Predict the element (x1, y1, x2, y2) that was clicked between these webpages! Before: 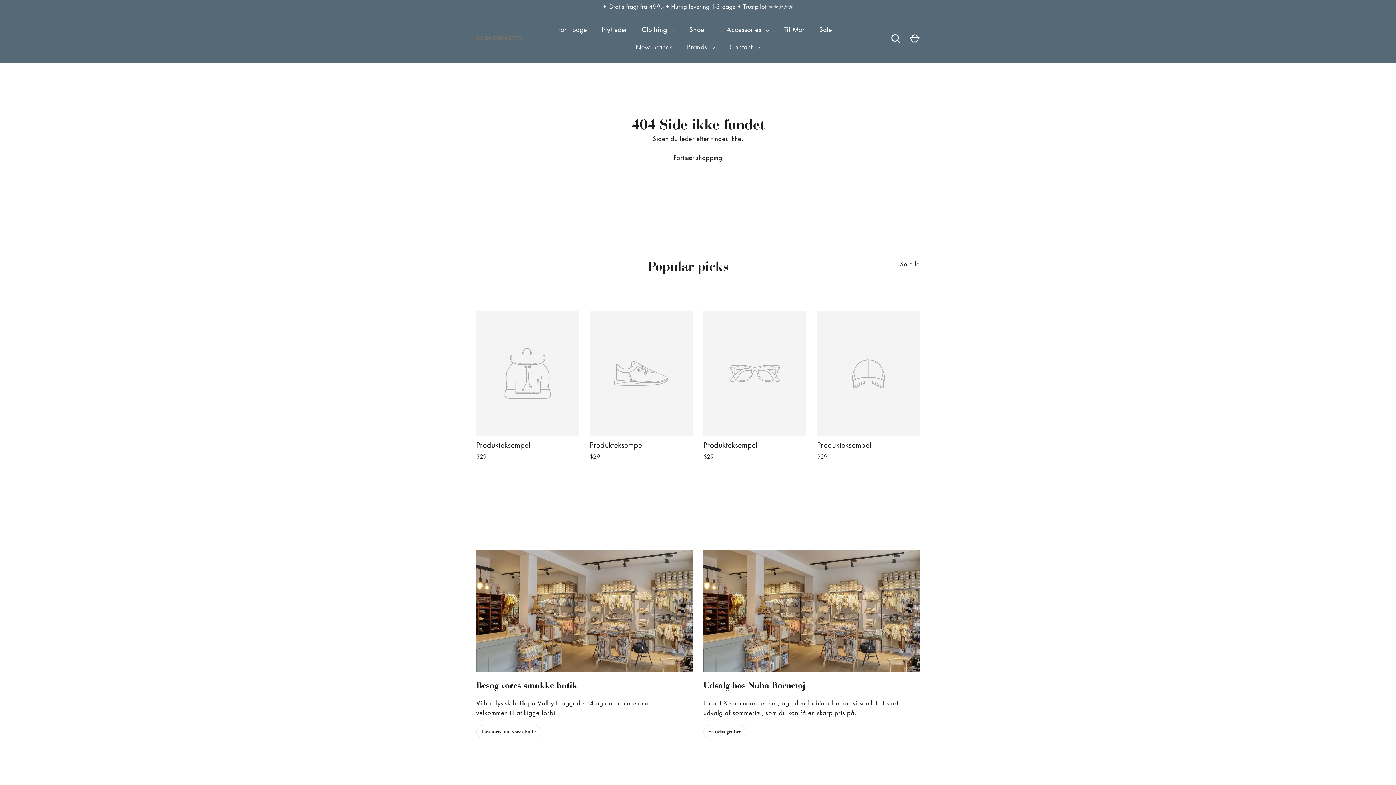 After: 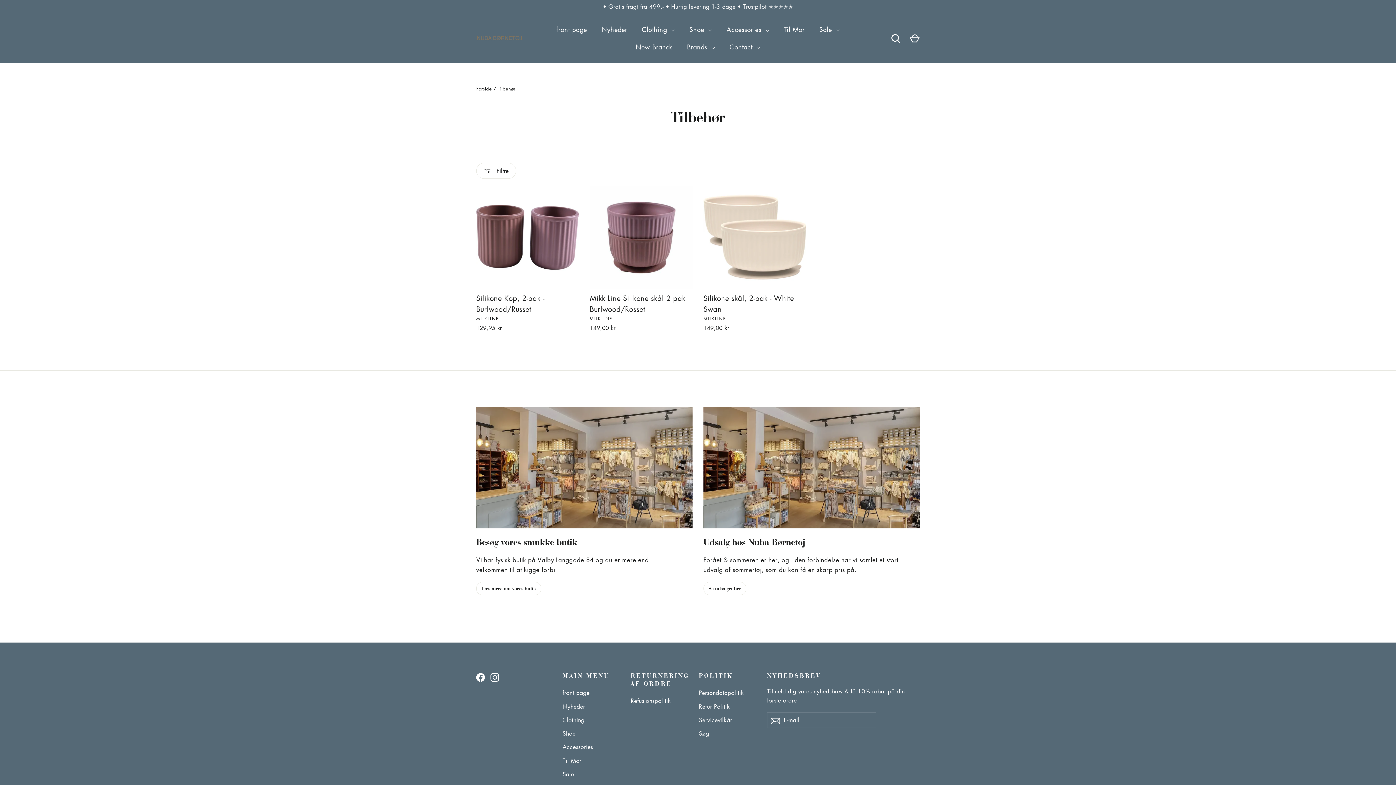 Action: label: Accessories  bbox: (719, 20, 776, 38)